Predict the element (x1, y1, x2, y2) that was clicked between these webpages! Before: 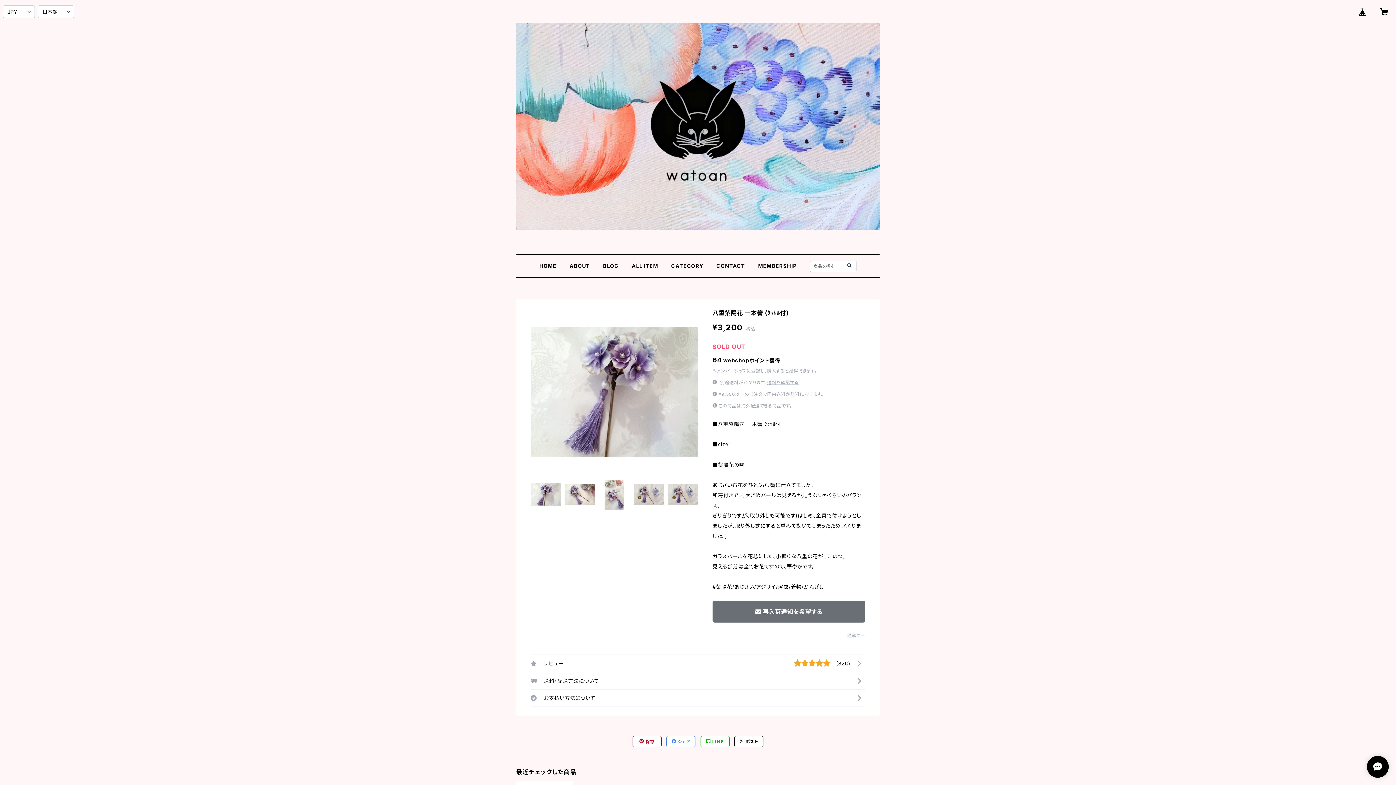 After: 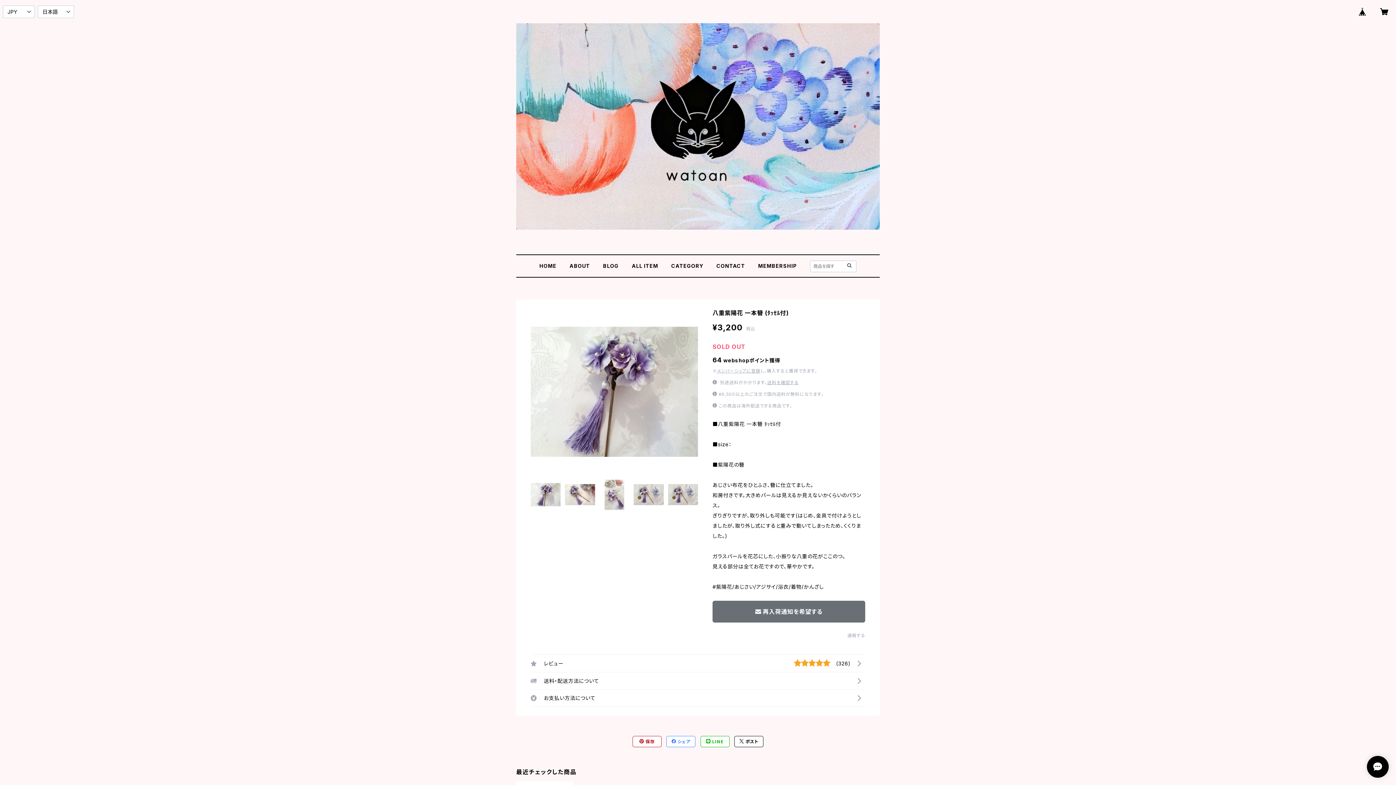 Action: label:  LINE bbox: (700, 736, 729, 747)